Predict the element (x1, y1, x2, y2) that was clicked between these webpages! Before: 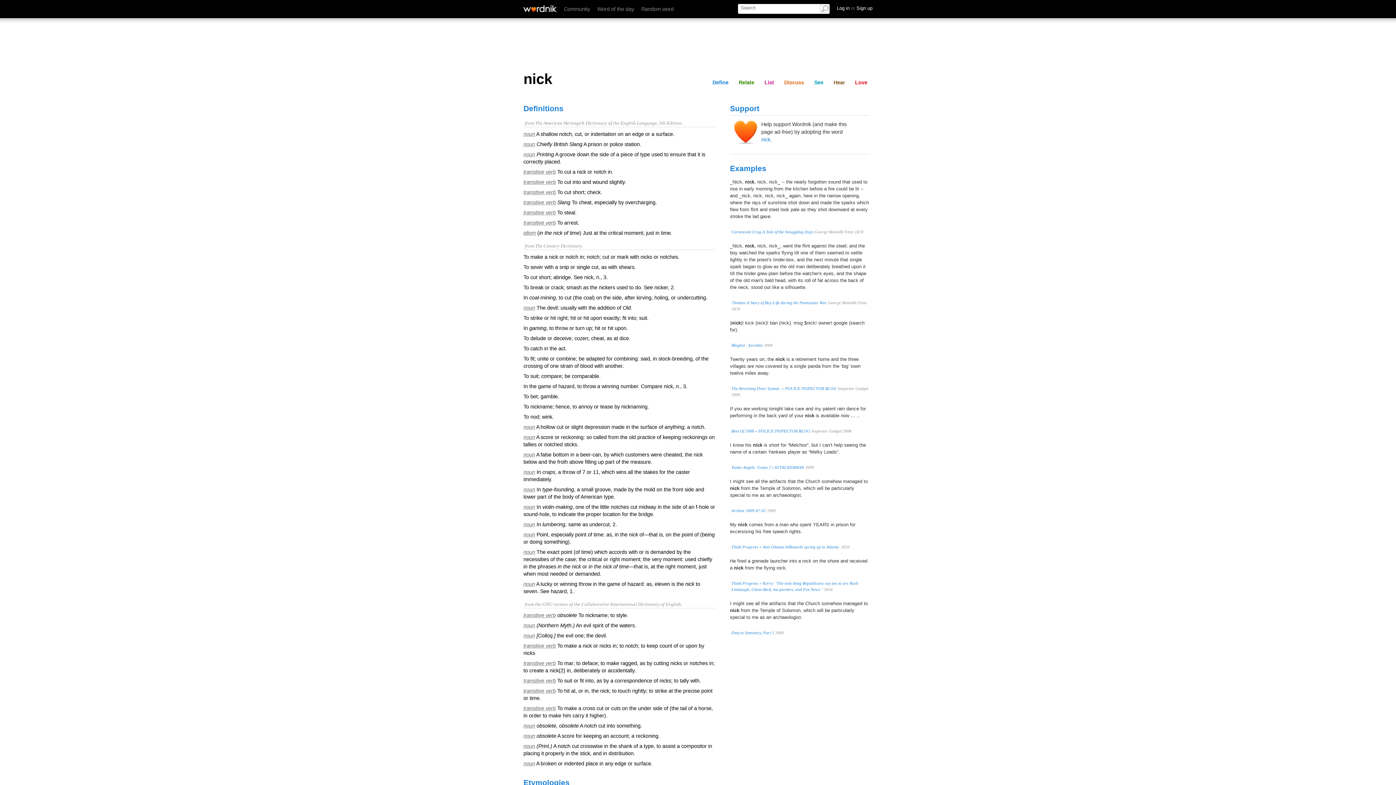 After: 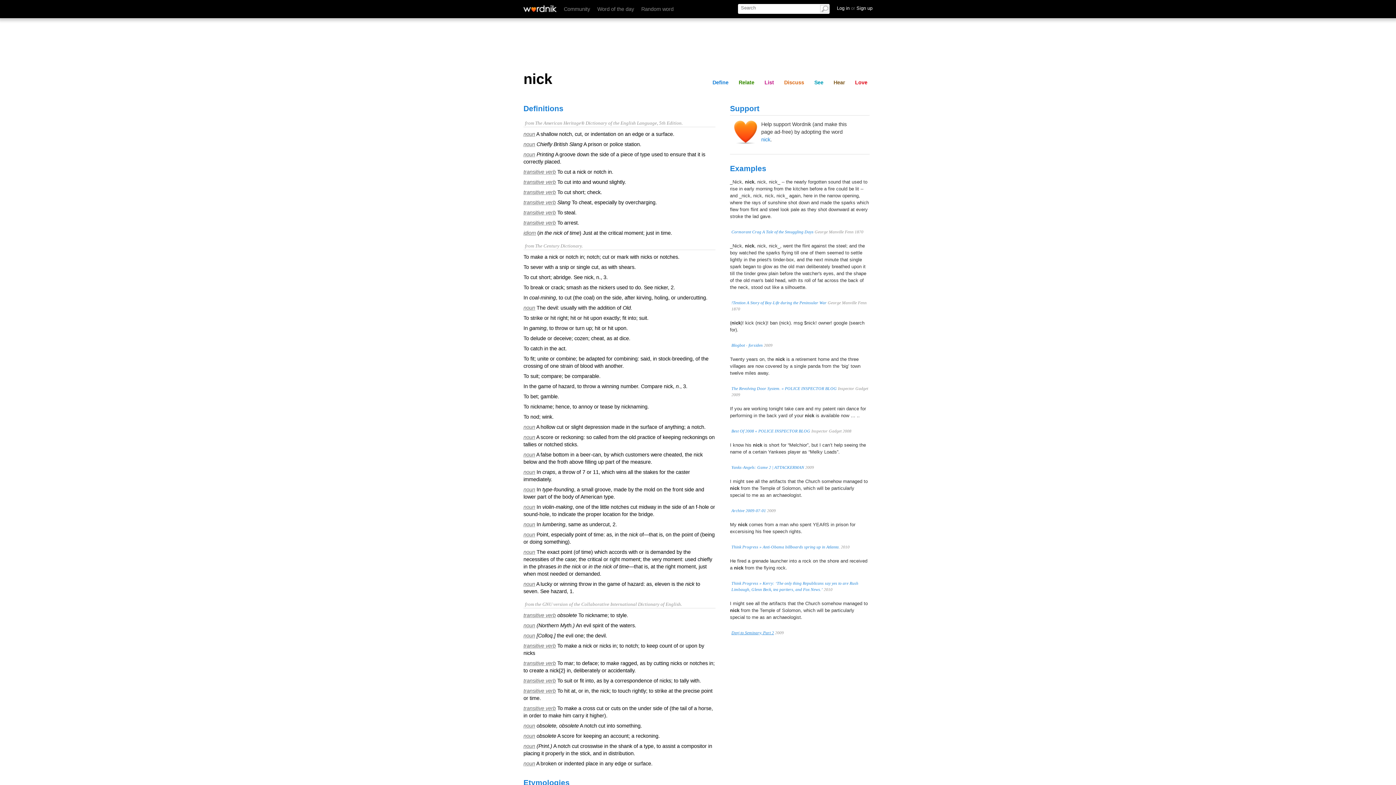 Action: bbox: (731, 630, 774, 635) label: Deej to Seminary, Part 2